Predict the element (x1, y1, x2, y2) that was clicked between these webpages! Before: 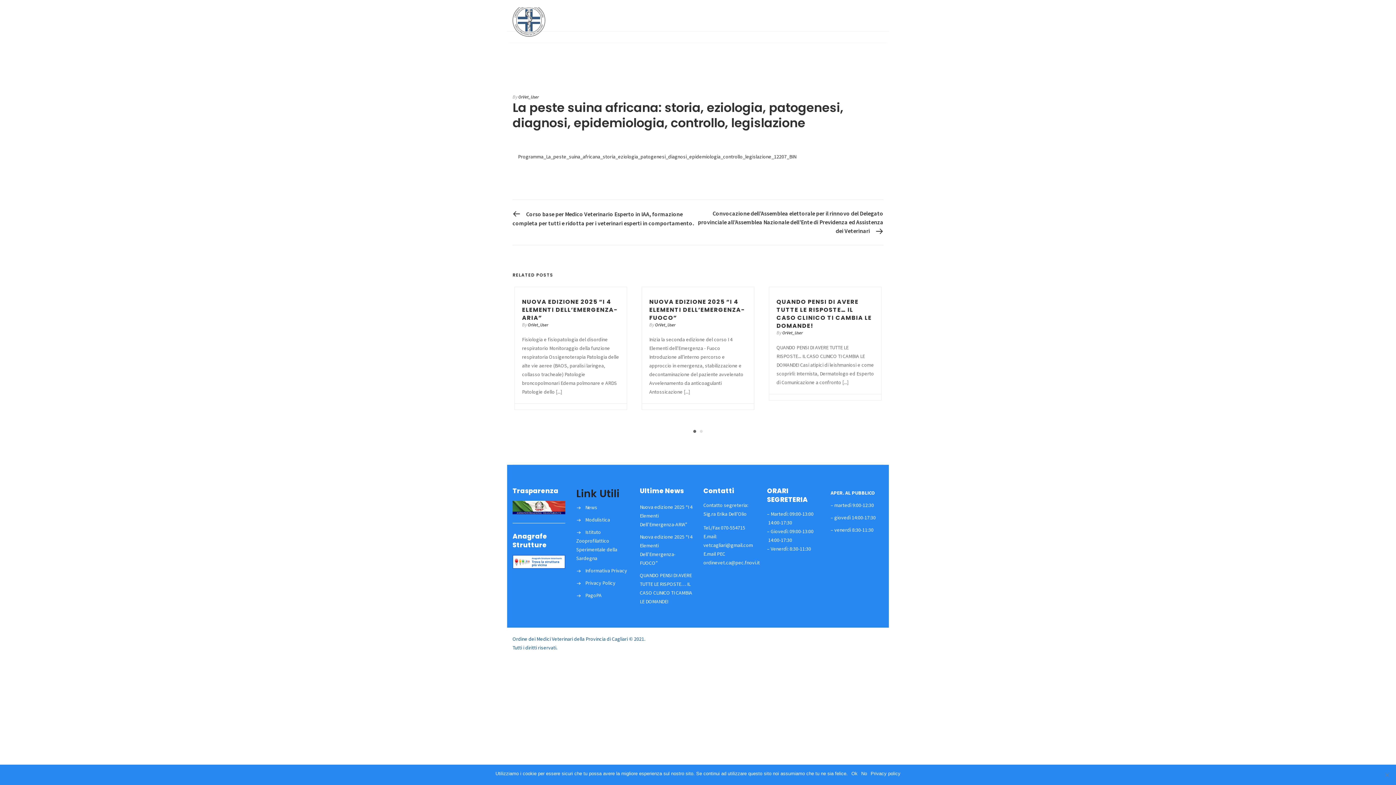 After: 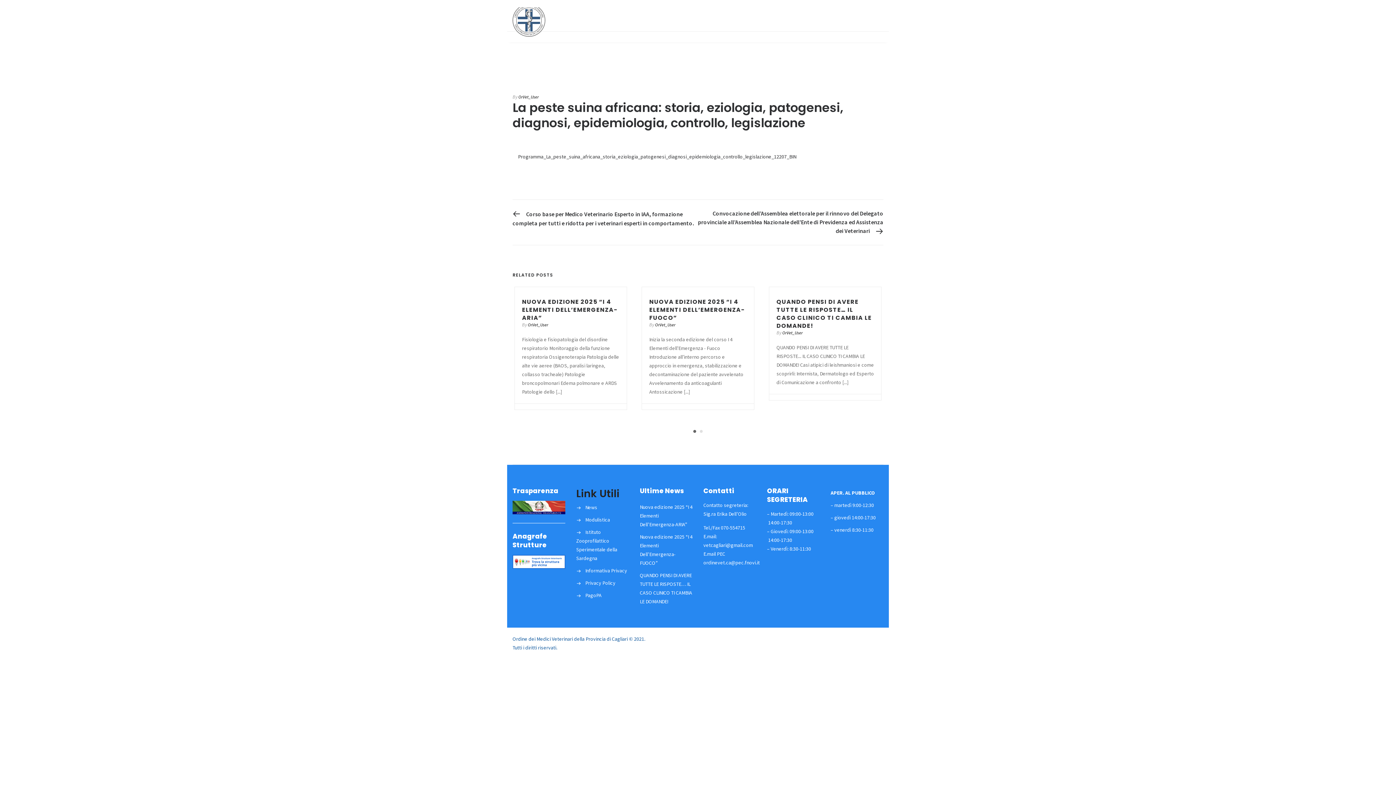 Action: bbox: (851, 770, 857, 777) label: Ok